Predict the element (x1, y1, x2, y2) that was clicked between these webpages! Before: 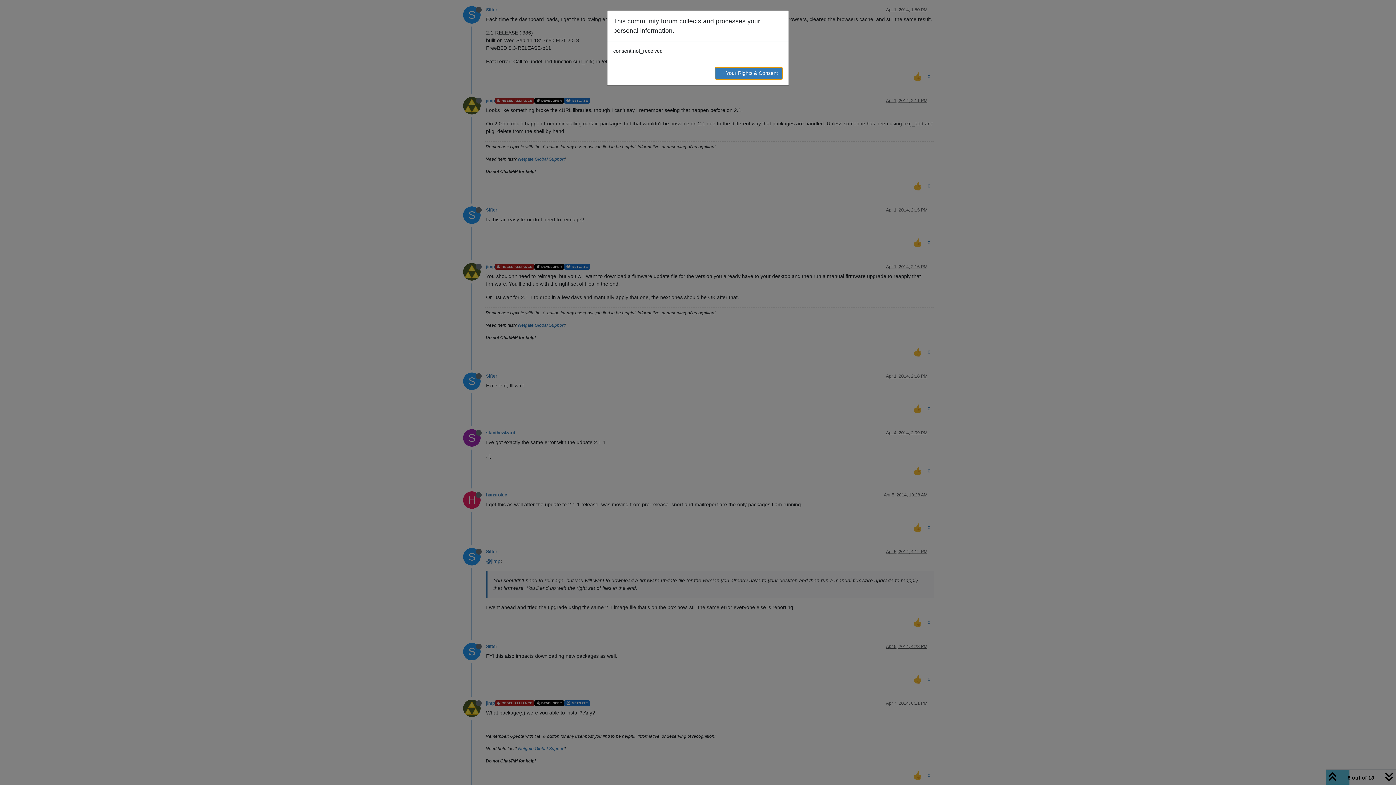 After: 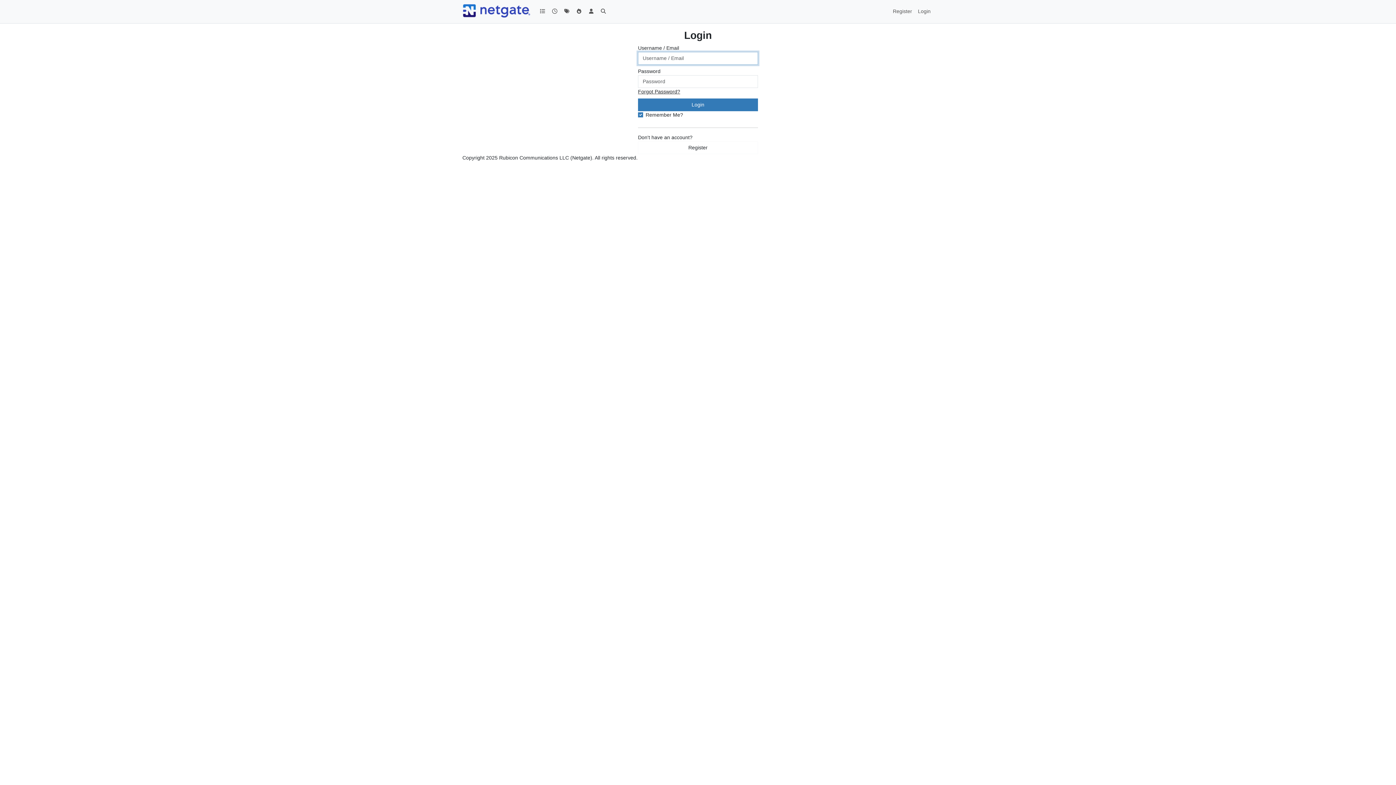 Action: bbox: (714, 66, 782, 79) label: → Your Rights & Consent